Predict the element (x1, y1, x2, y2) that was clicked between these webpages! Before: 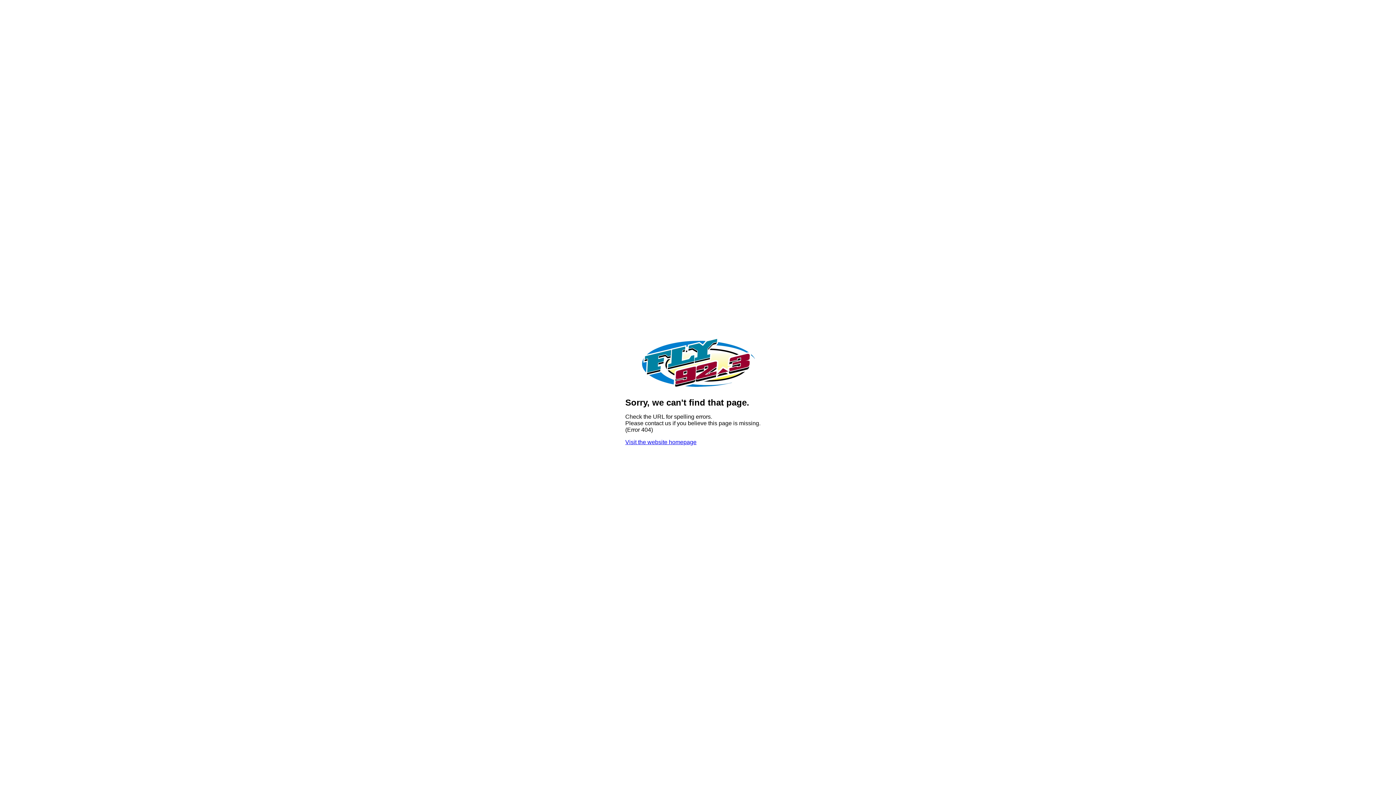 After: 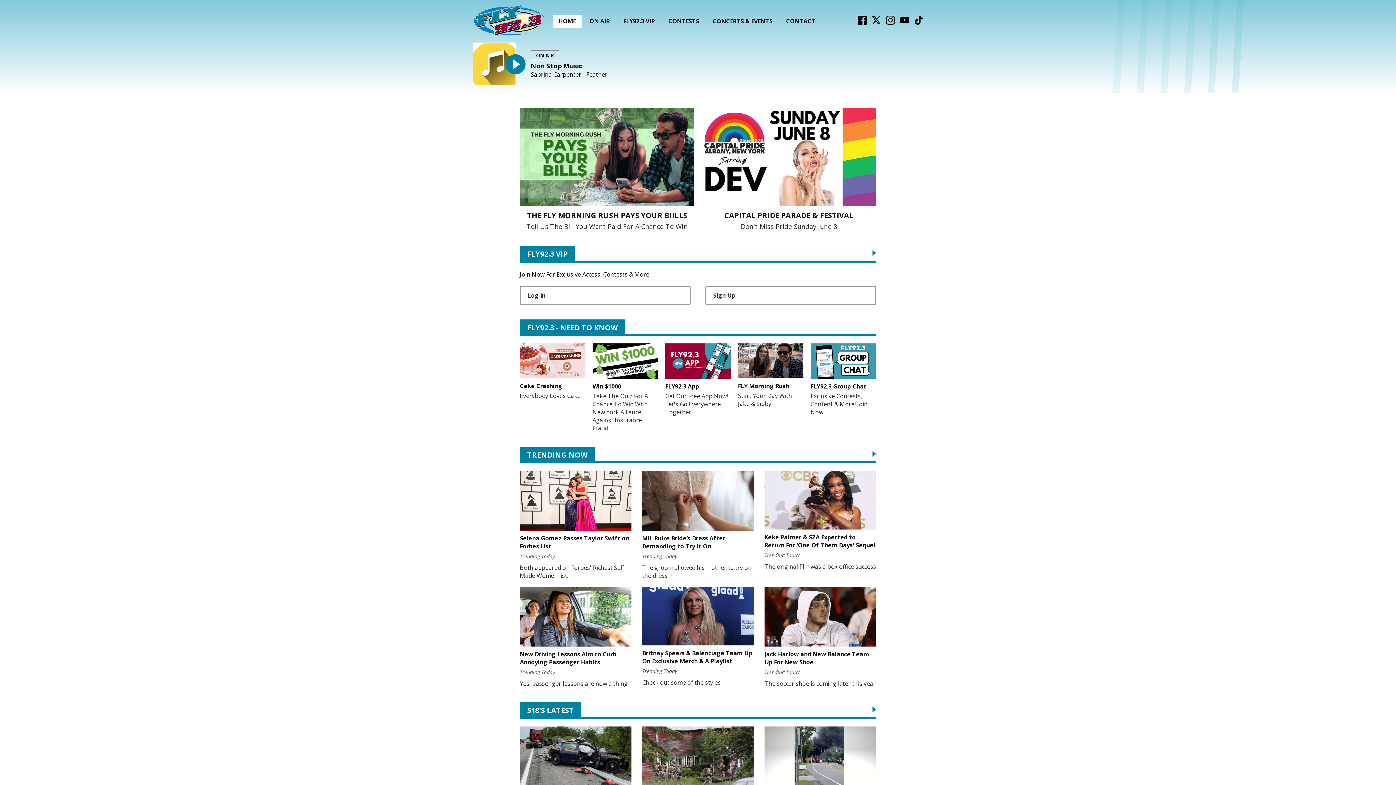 Action: label: Visit the website homepage bbox: (625, 439, 696, 445)